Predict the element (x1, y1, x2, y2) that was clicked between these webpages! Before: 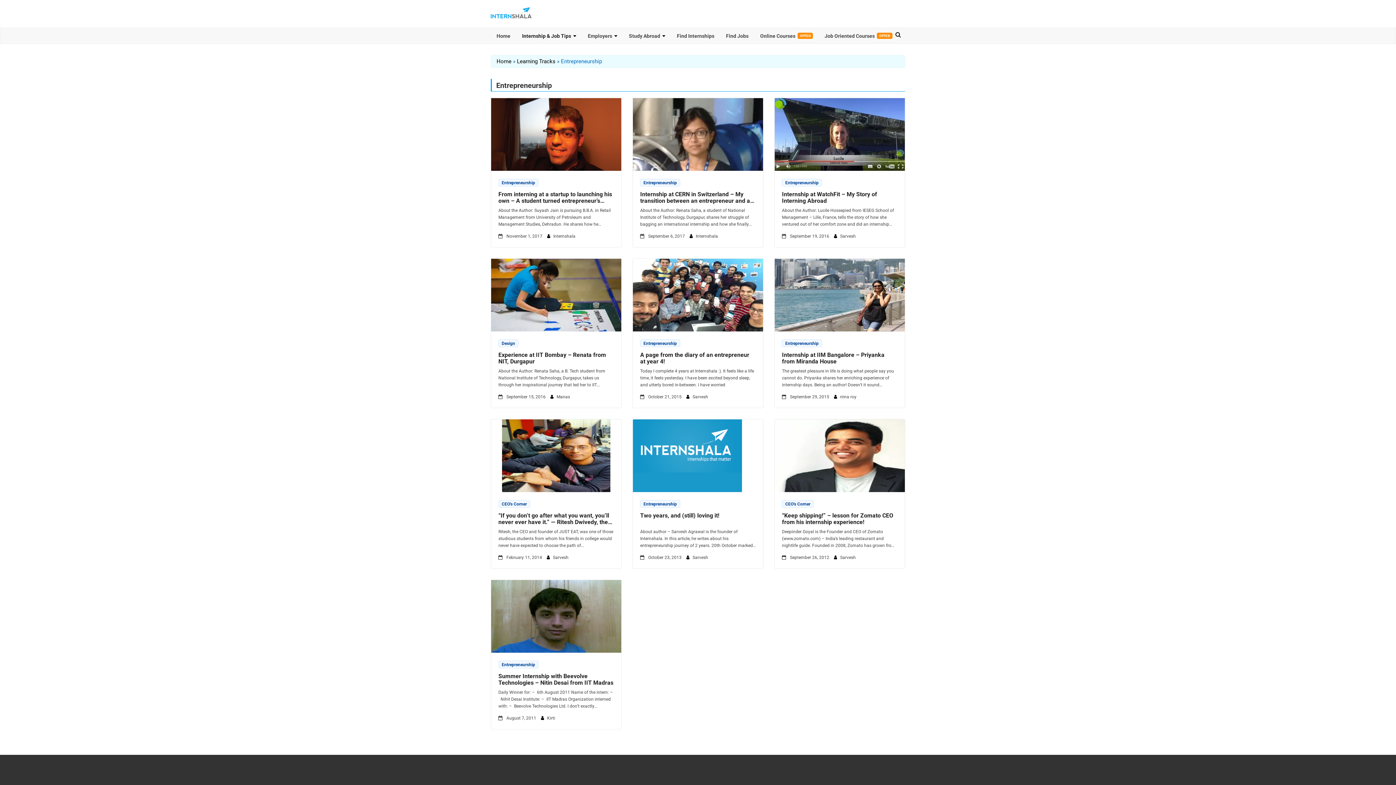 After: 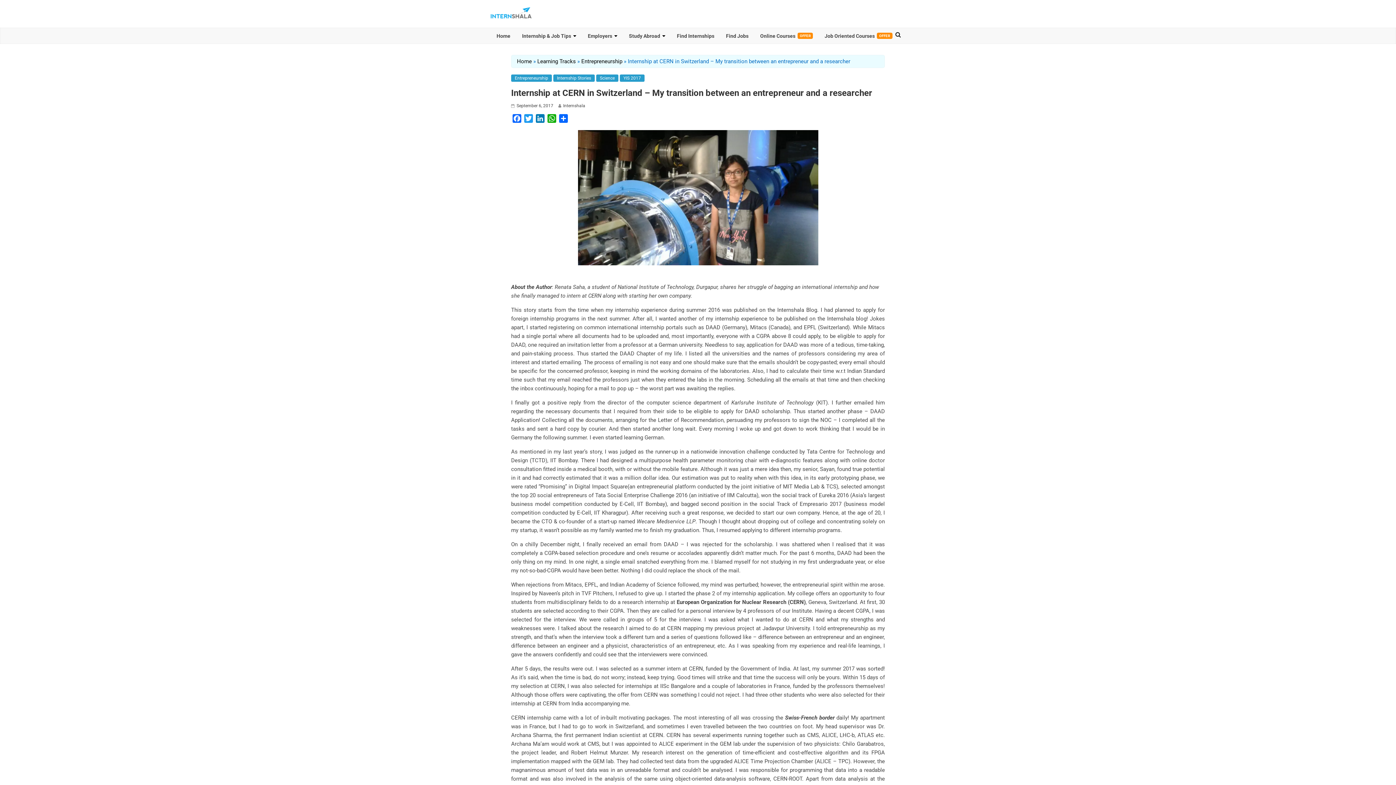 Action: bbox: (640, 191, 756, 204) label: Internship at CERN in Switzerland – My transition between an entrepreneur and a researcher